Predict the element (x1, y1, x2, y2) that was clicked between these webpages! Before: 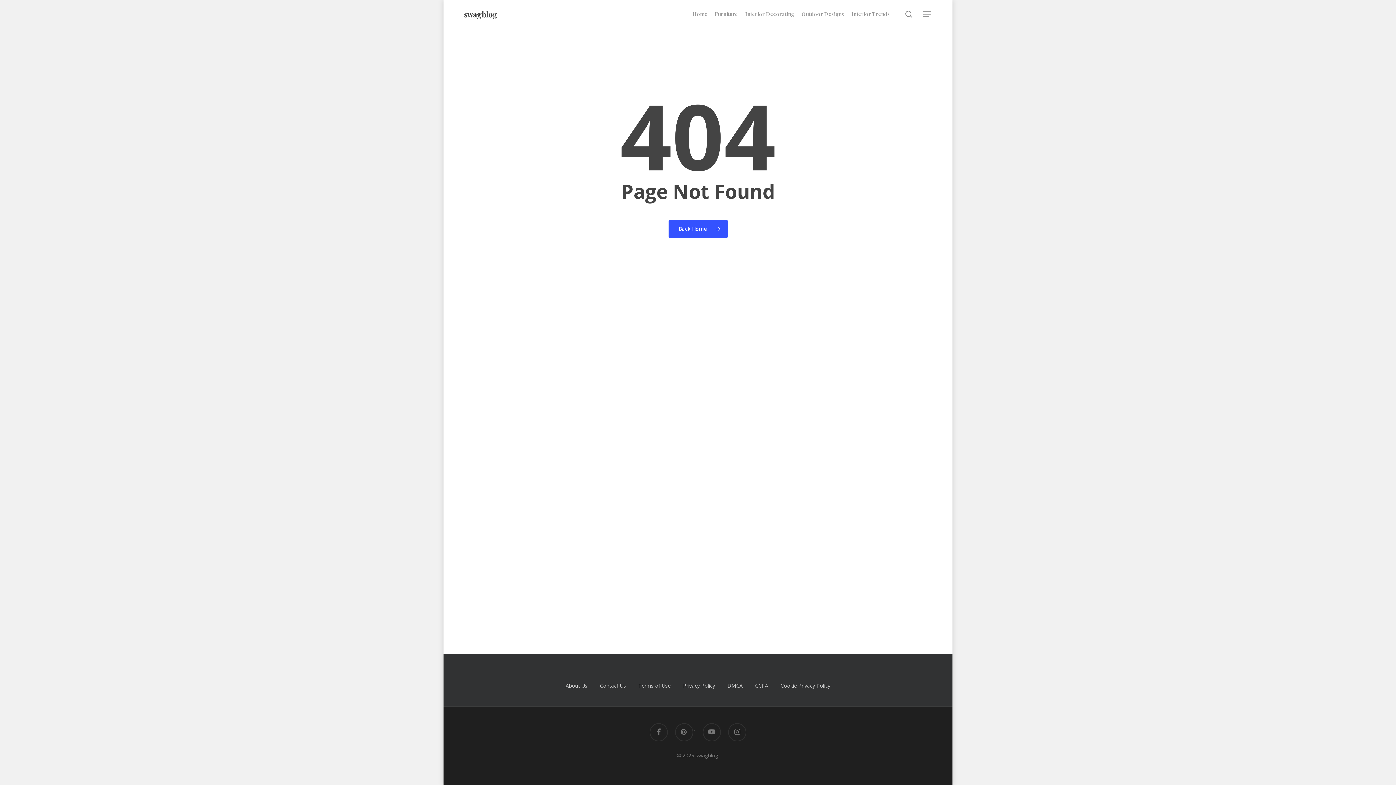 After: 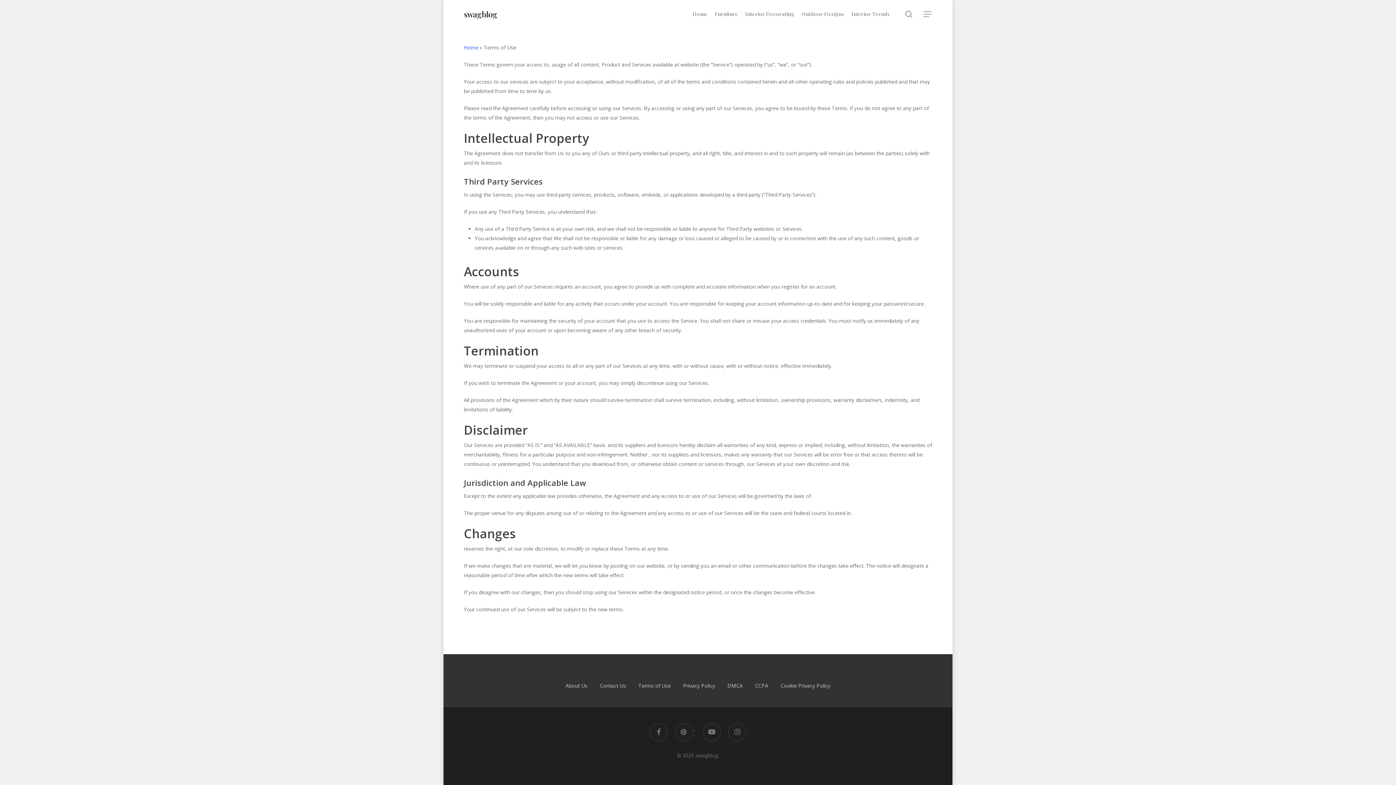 Action: label: Terms of Use bbox: (638, 681, 670, 690)